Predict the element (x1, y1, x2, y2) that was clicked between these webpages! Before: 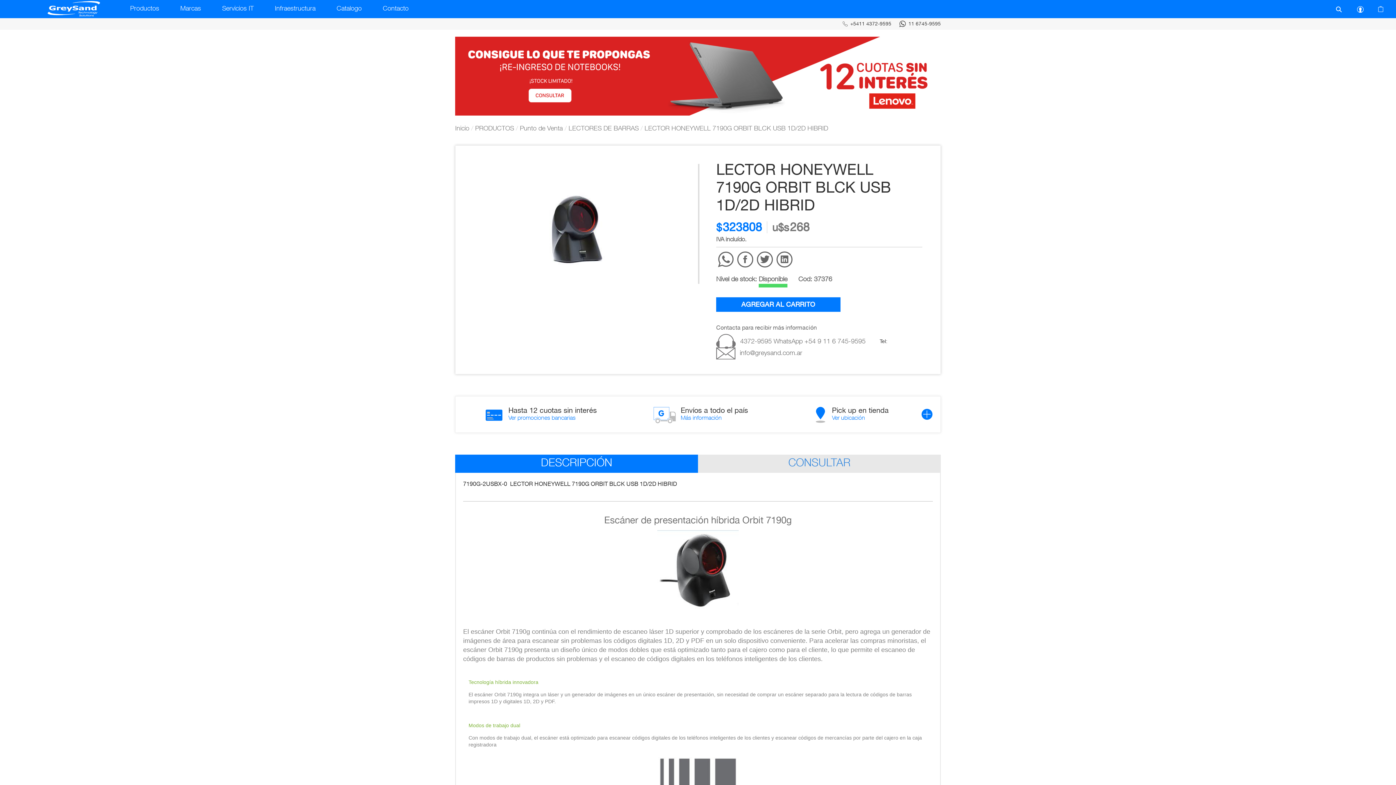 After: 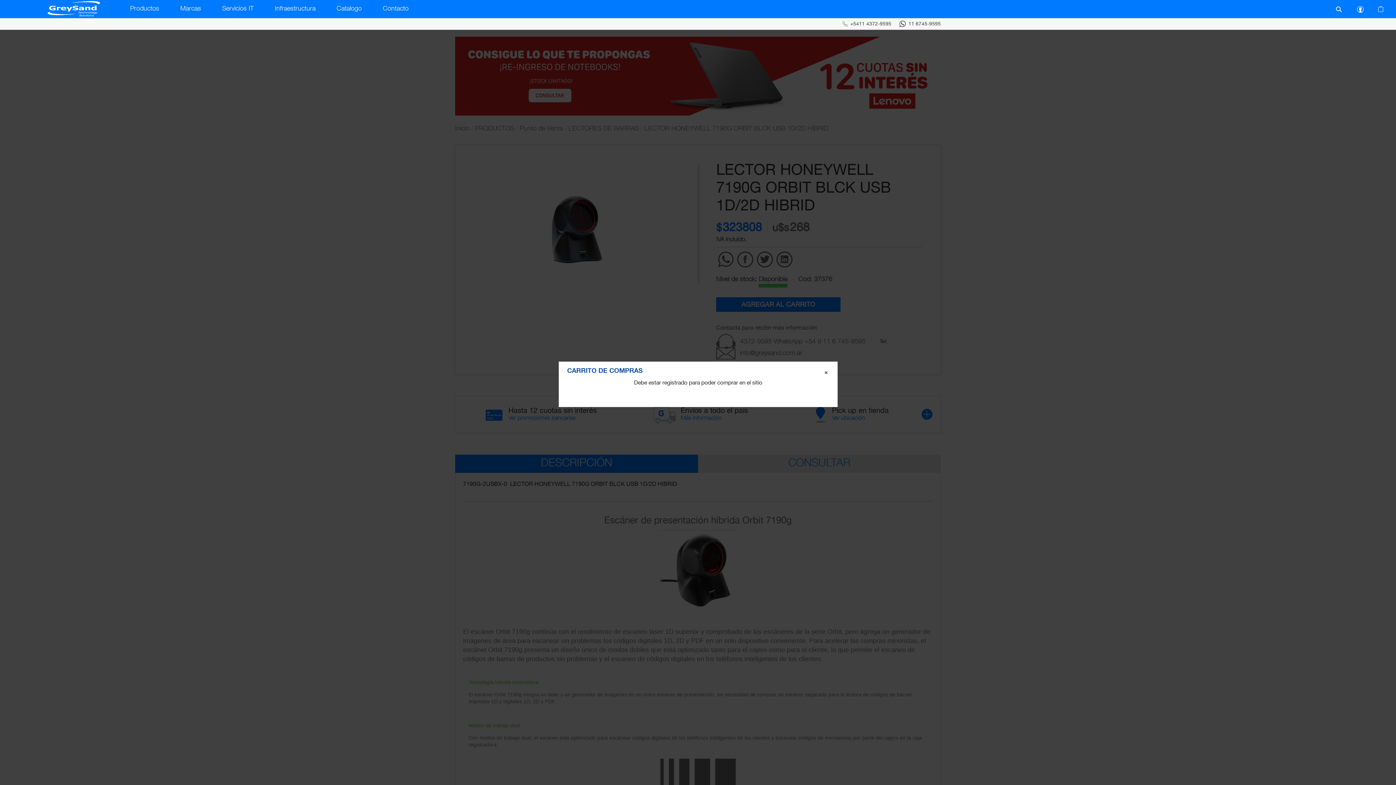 Action: label: AGREGAR AL CARRITO bbox: (716, 297, 840, 312)